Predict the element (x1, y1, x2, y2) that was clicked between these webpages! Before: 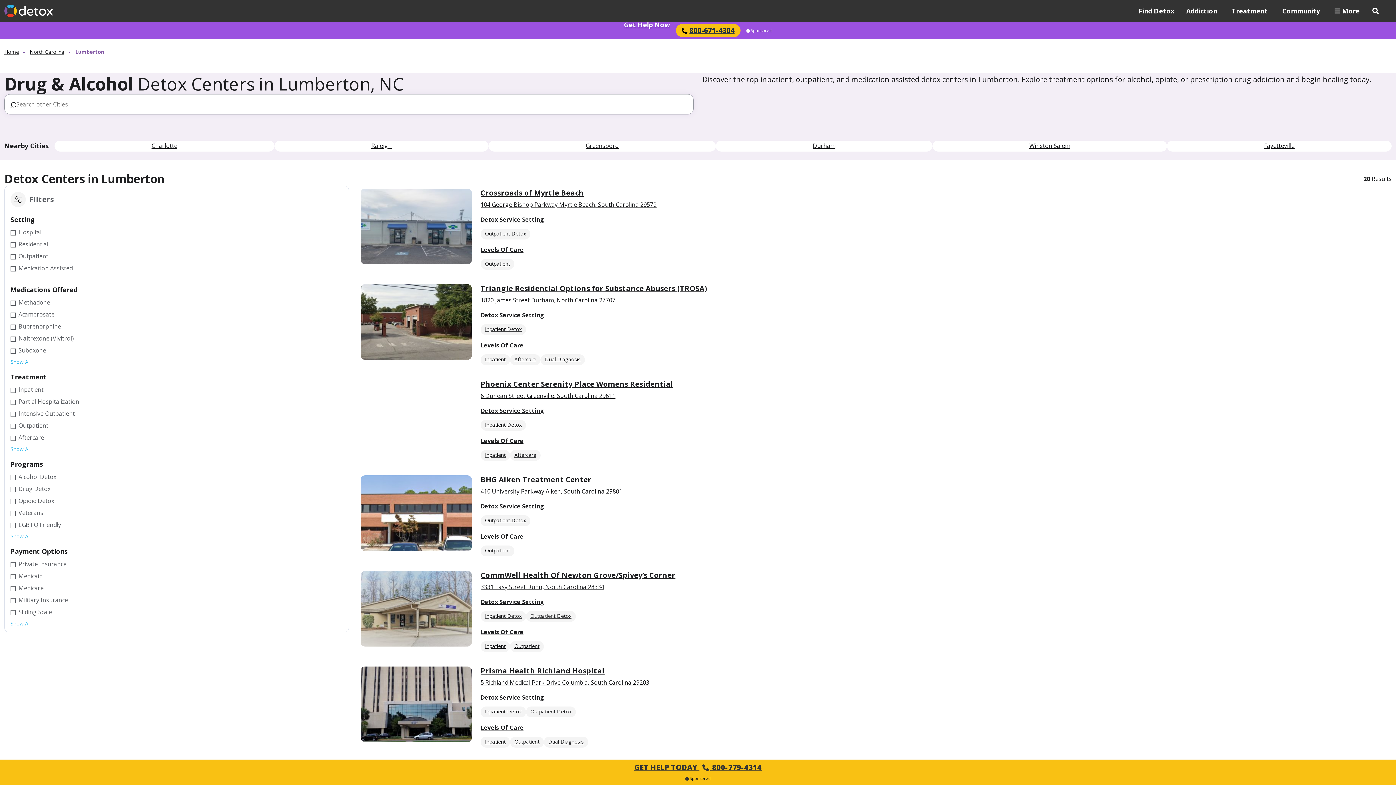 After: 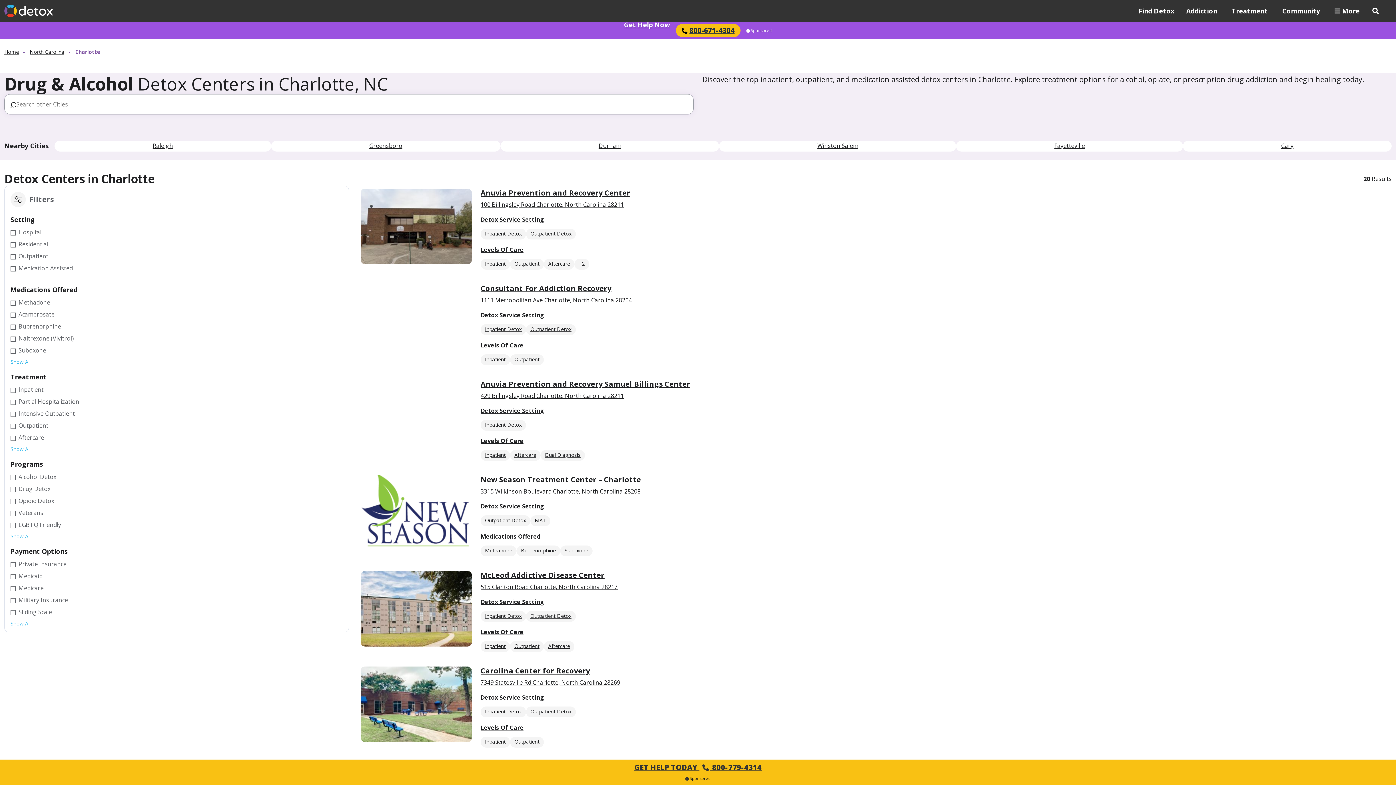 Action: bbox: (54, 140, 274, 151) label: Charlotte